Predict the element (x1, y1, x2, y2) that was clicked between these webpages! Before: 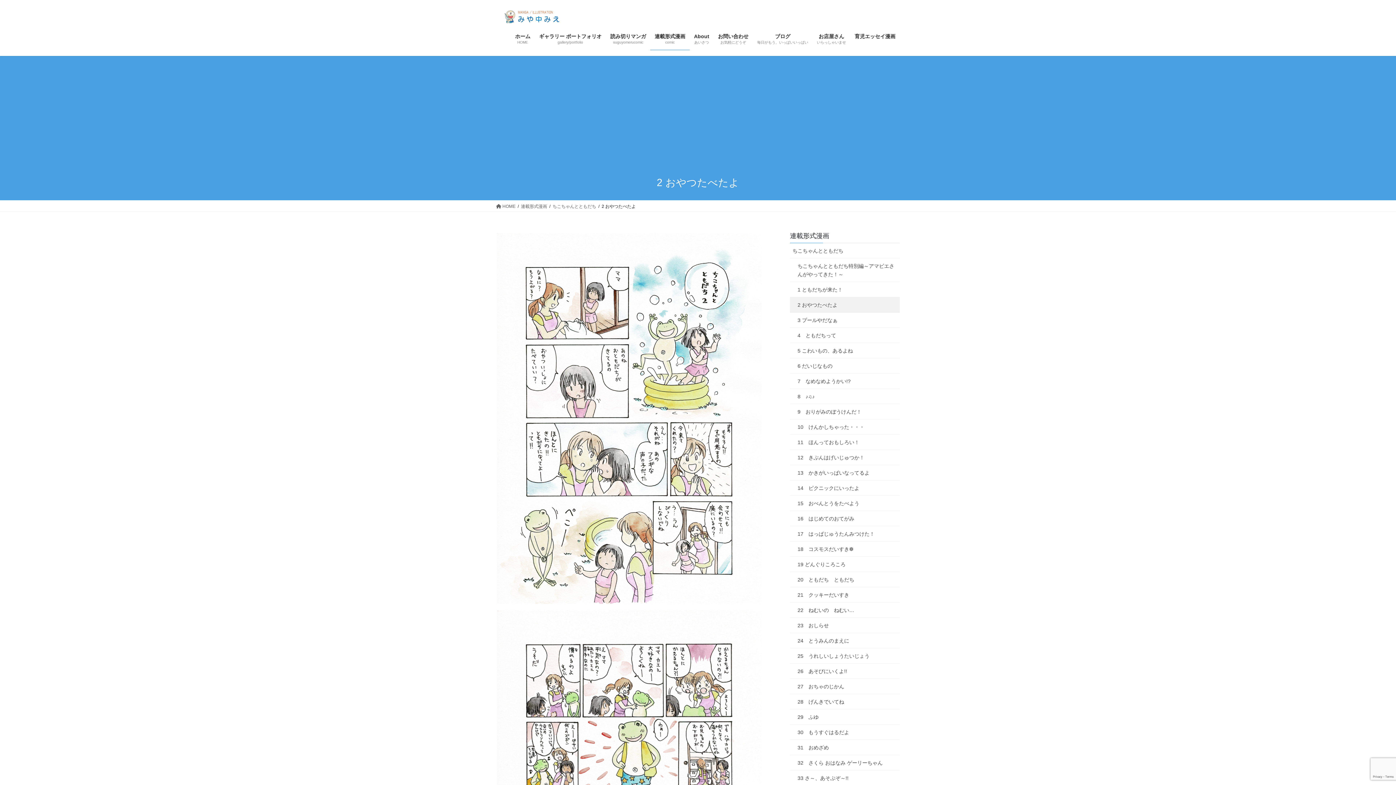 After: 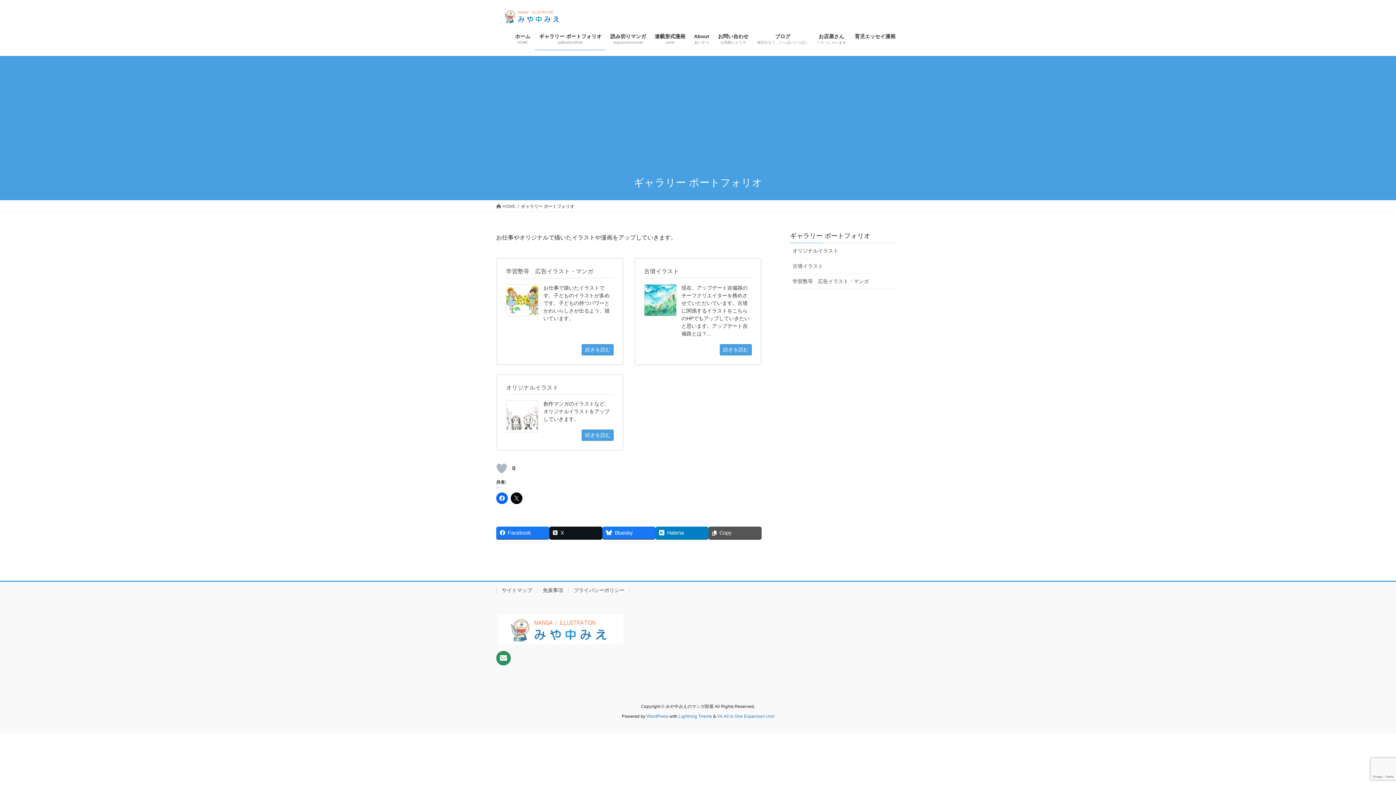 Action: bbox: (534, 28, 606, 50) label: ギャラリー ポートフォリオ
gallery/portfolio